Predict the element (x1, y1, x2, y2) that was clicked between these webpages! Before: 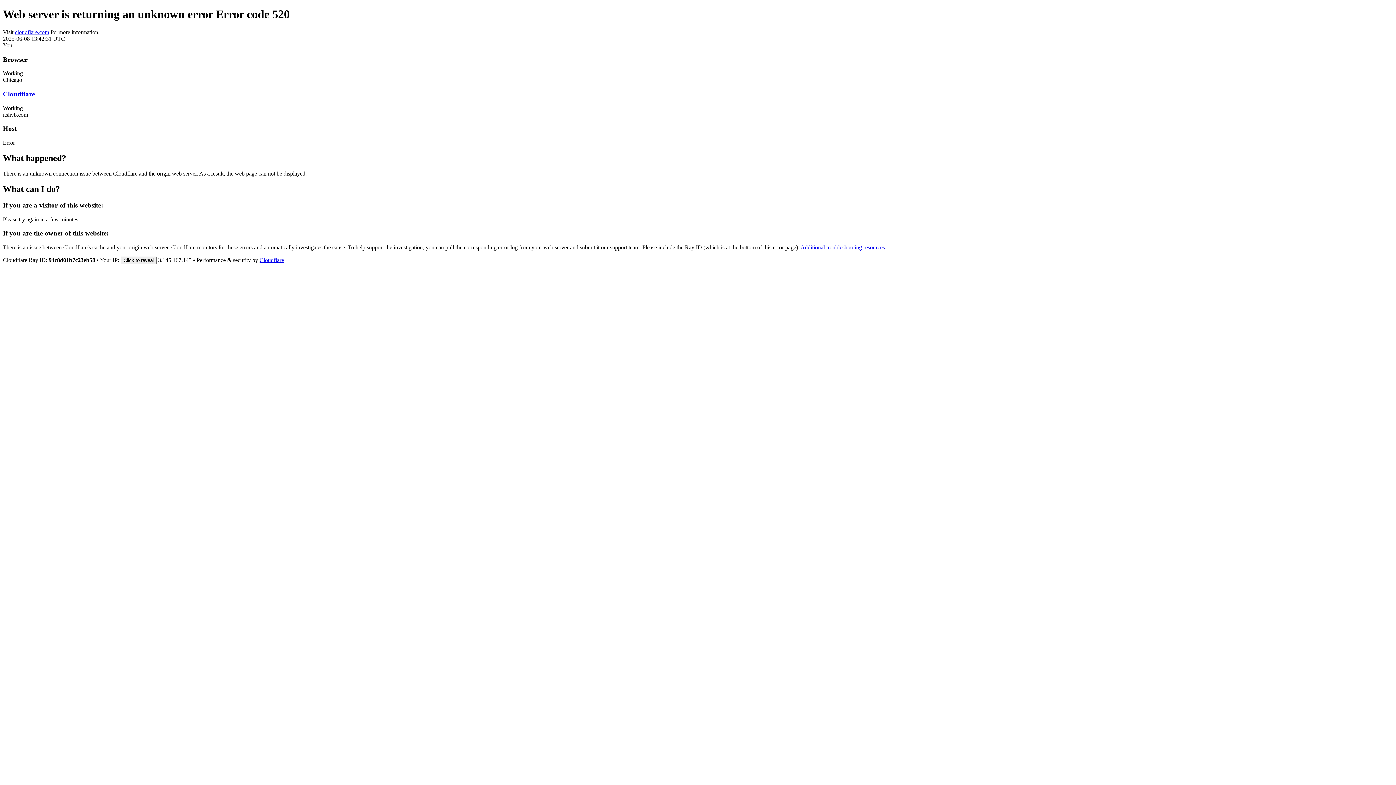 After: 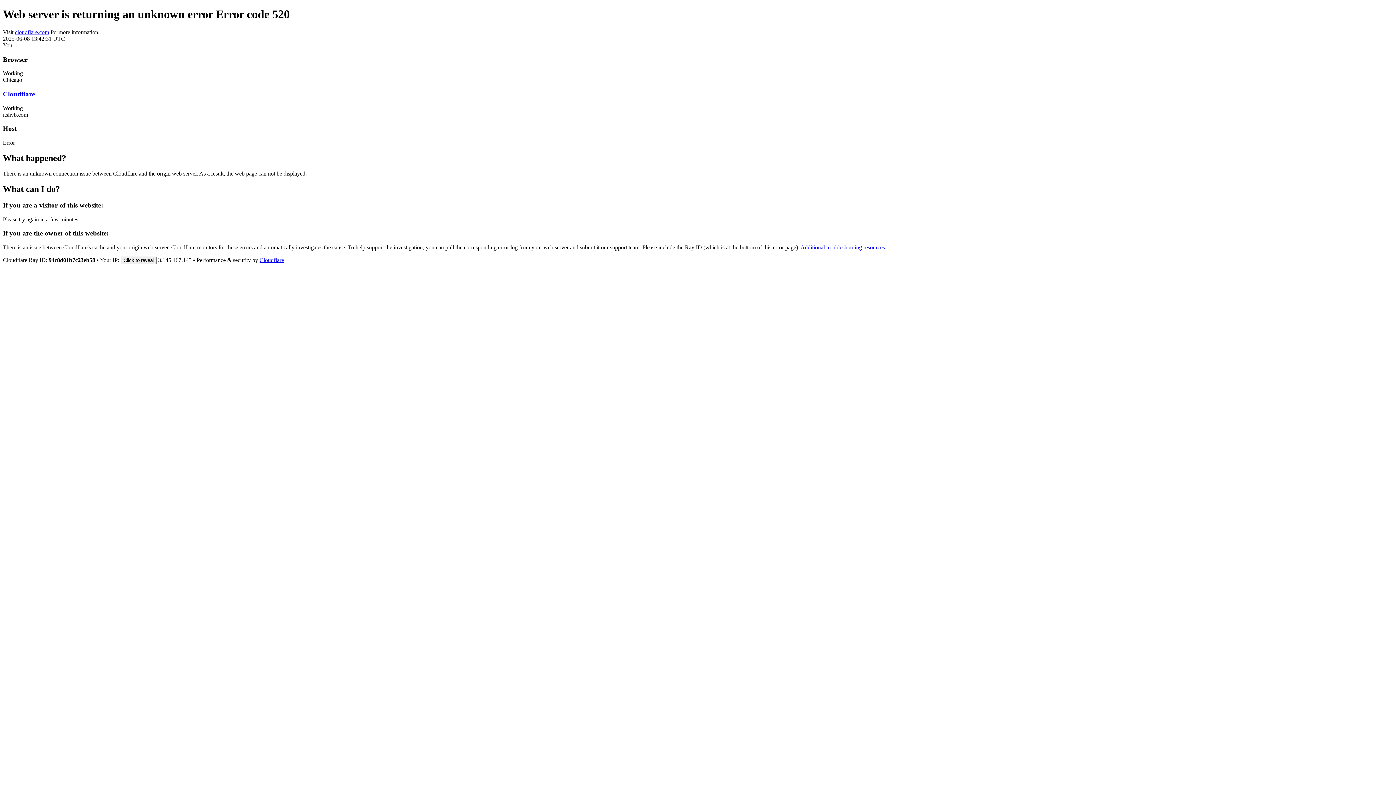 Action: label: cloudflare.com bbox: (14, 29, 49, 35)